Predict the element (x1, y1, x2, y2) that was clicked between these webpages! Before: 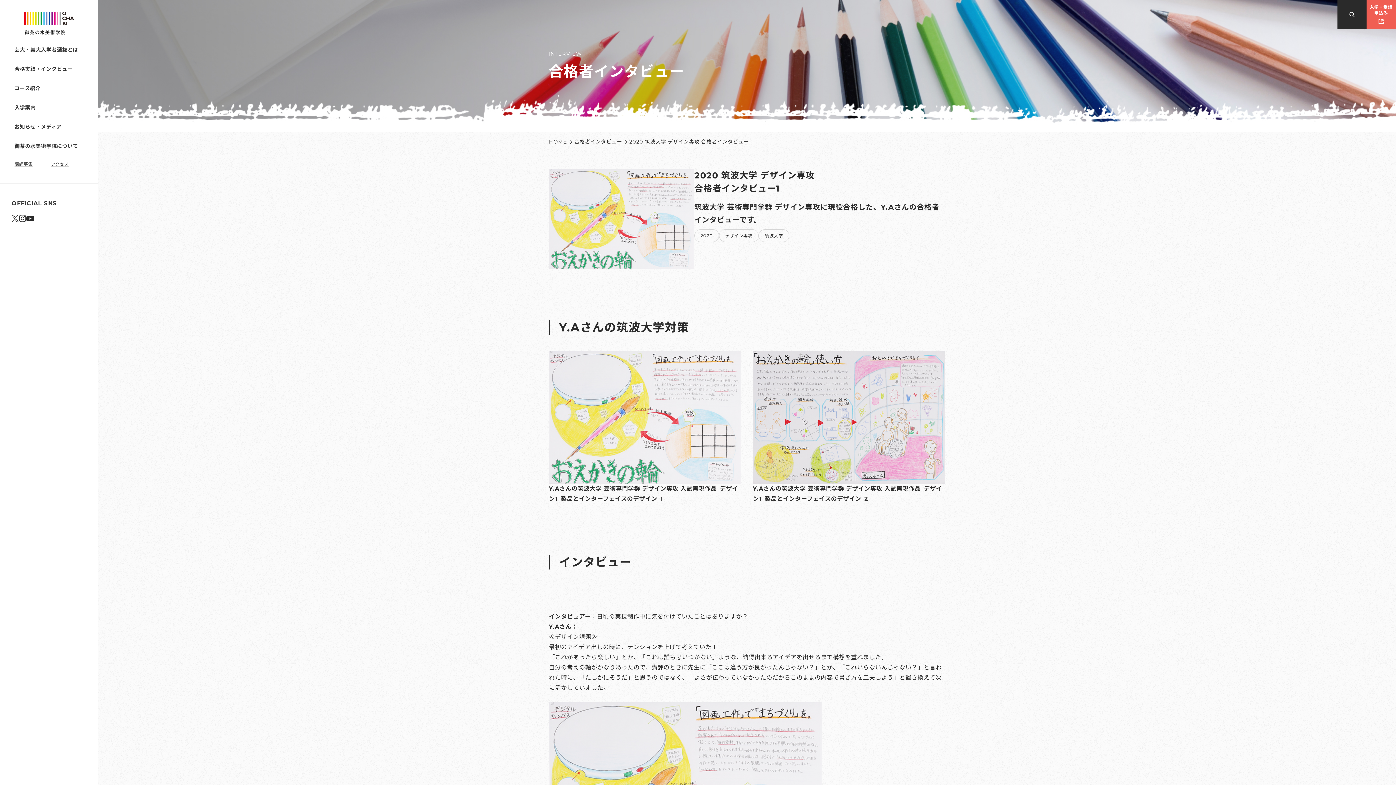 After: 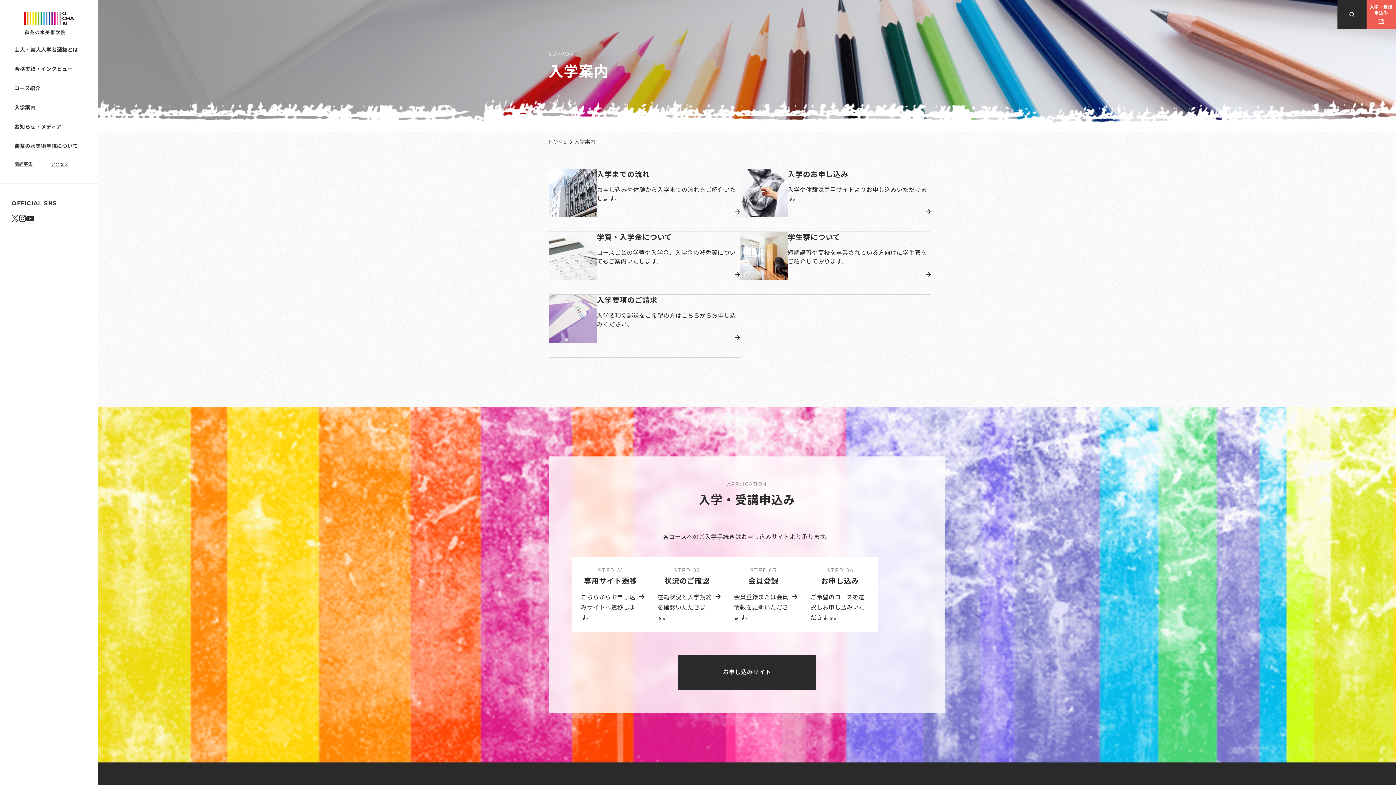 Action: bbox: (0, 98, 98, 117) label: 入学案内